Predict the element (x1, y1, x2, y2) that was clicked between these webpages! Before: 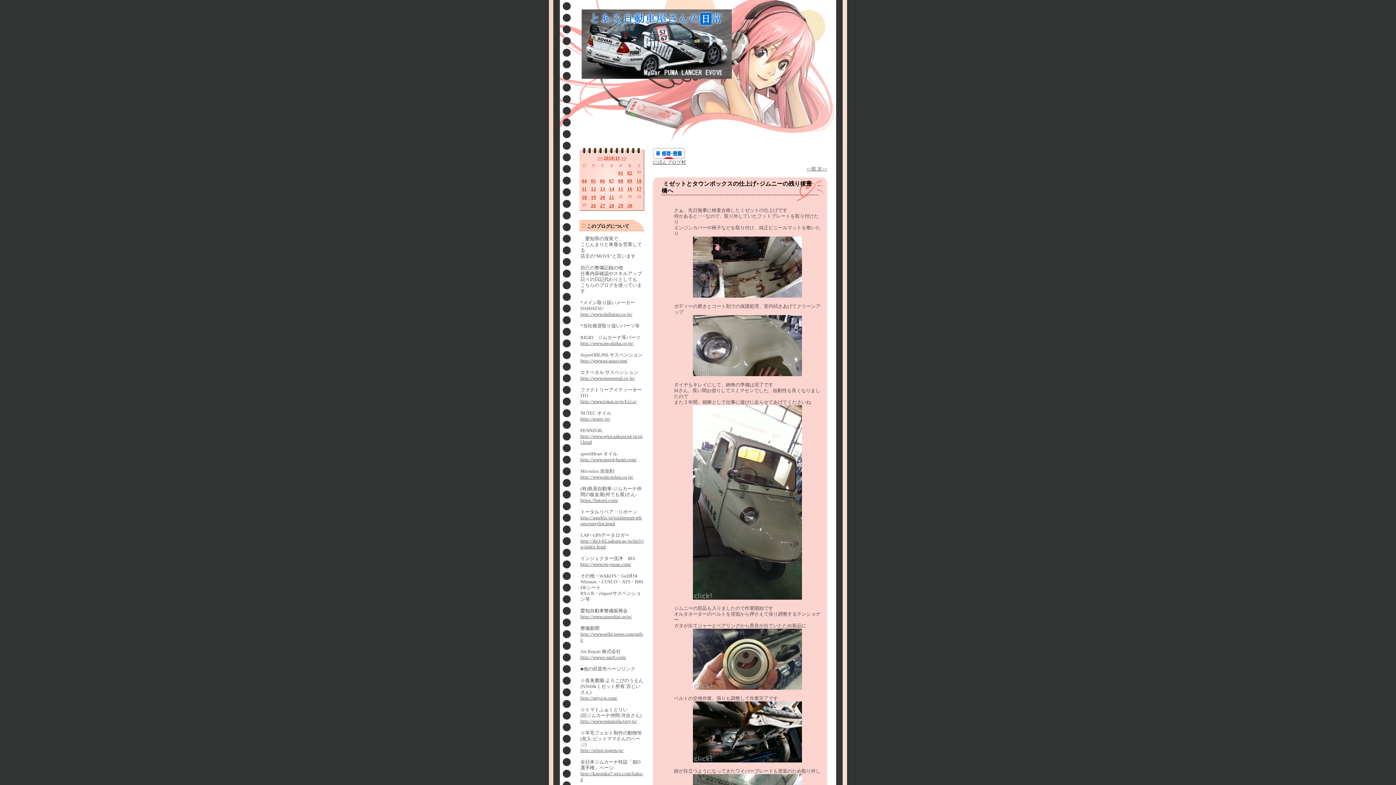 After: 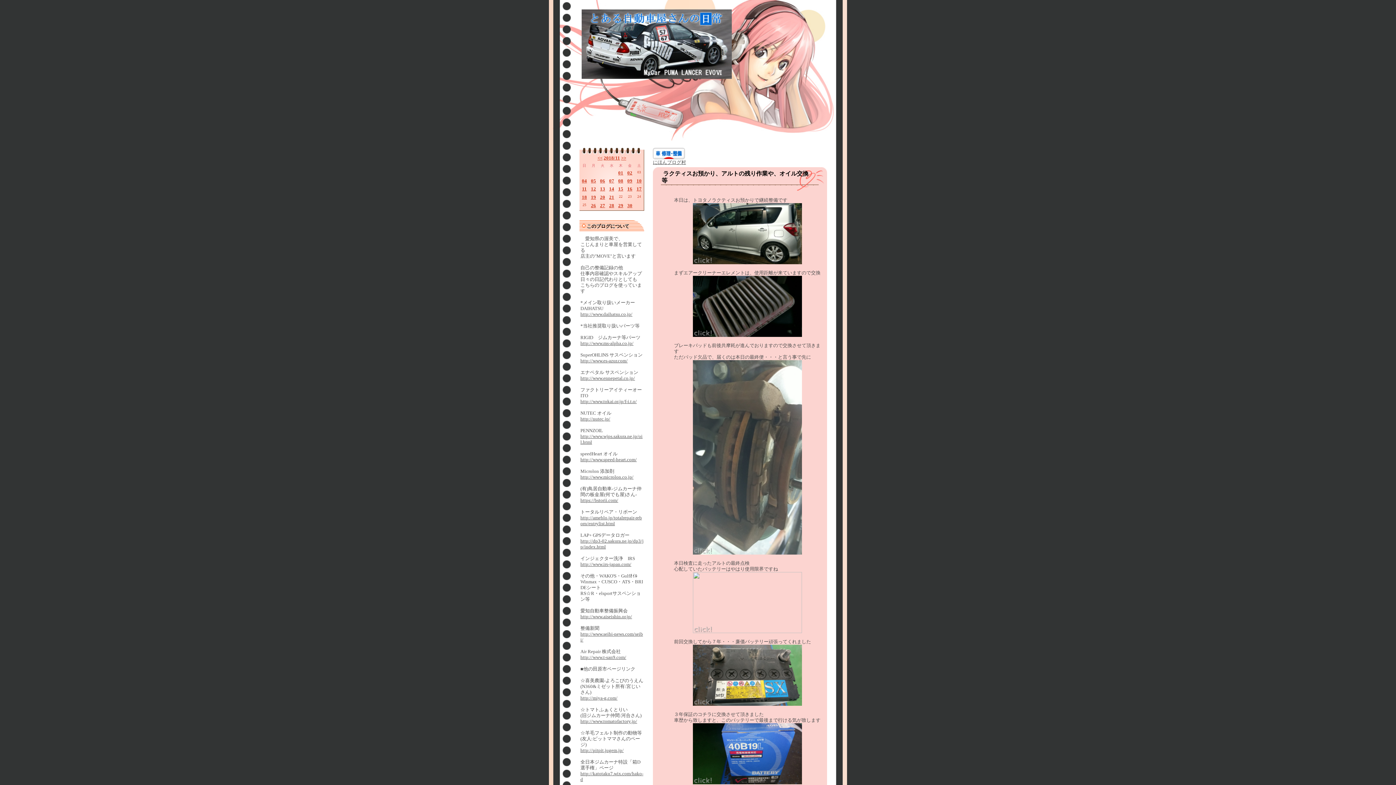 Action: label: 29 bbox: (618, 202, 623, 208)